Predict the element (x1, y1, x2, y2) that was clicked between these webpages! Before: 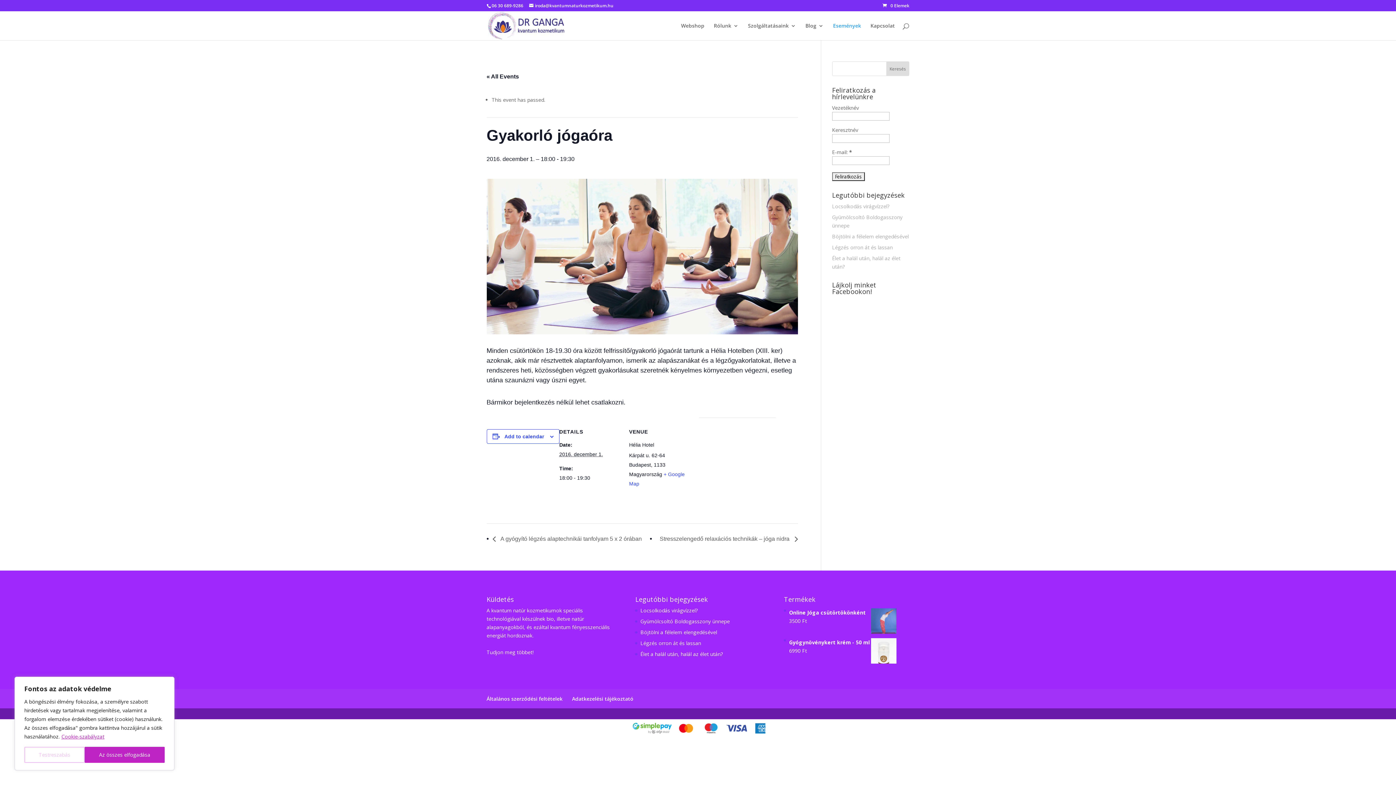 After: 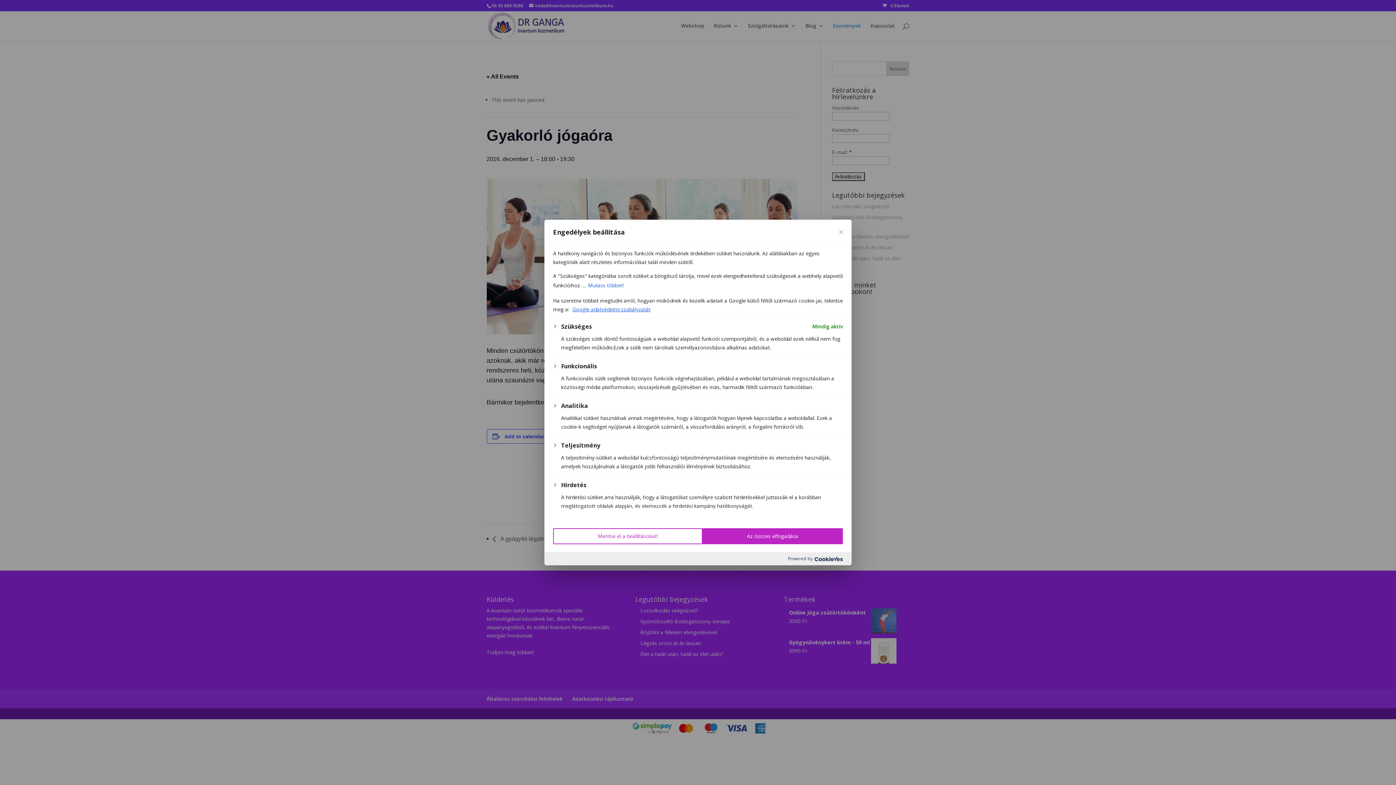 Action: label: Testreszabás bbox: (24, 747, 84, 763)